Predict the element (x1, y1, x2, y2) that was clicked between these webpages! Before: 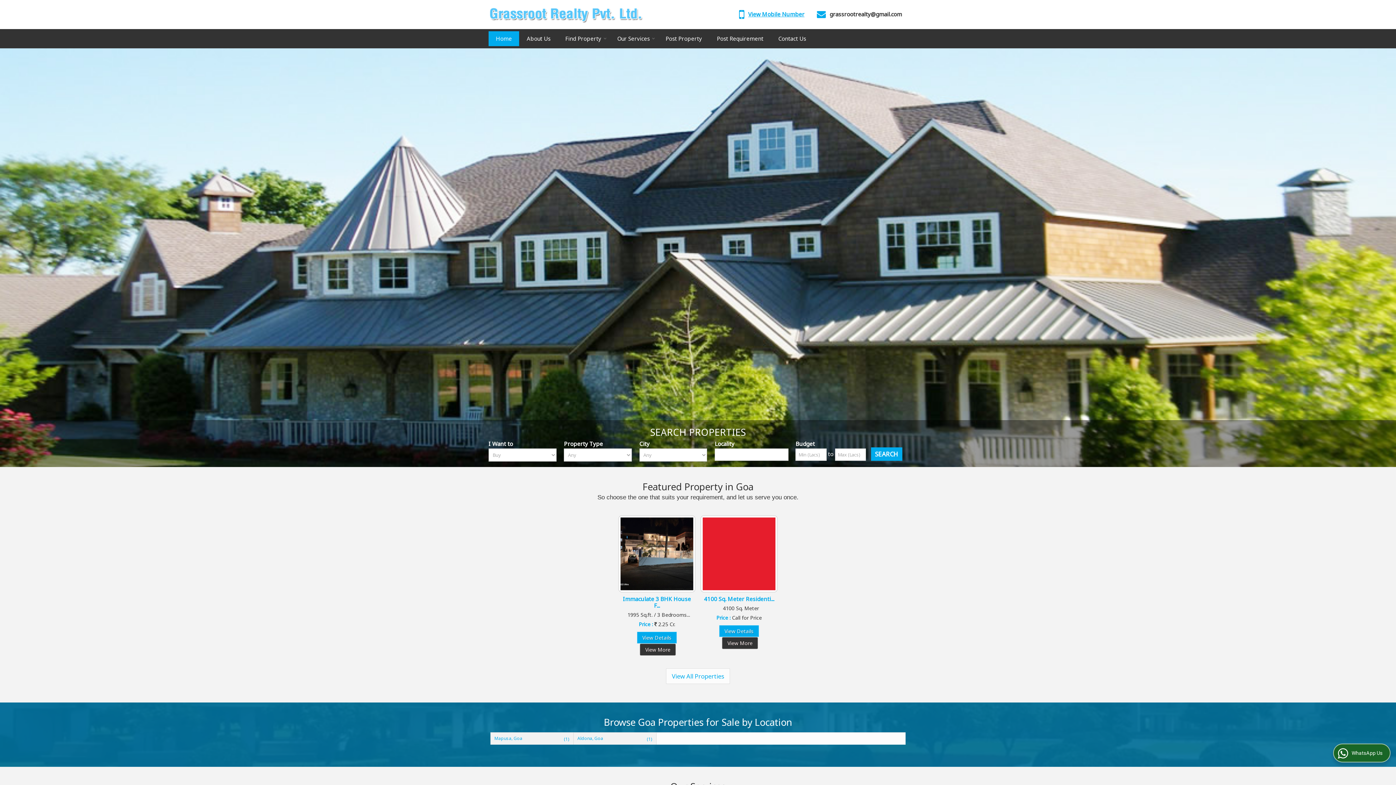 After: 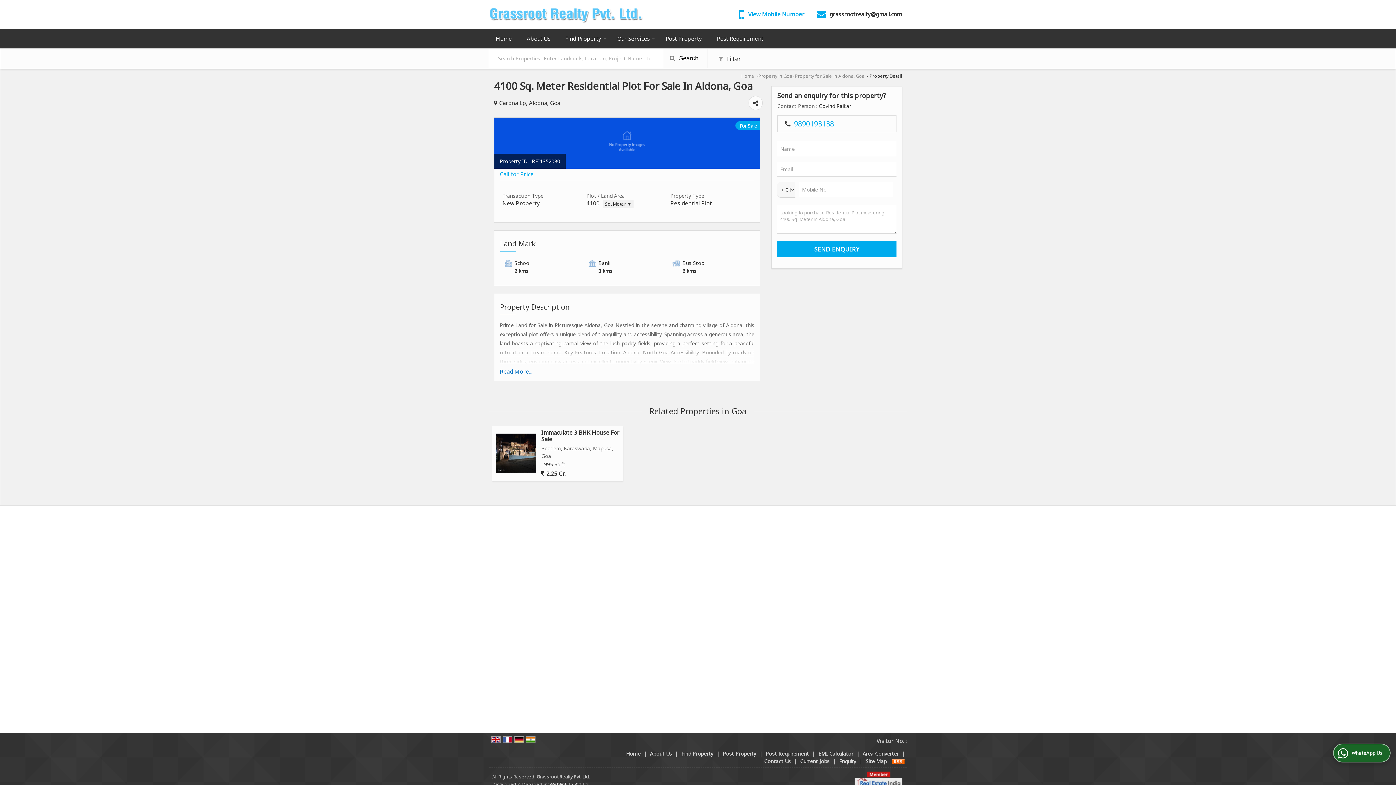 Action: bbox: (702, 517, 775, 590)